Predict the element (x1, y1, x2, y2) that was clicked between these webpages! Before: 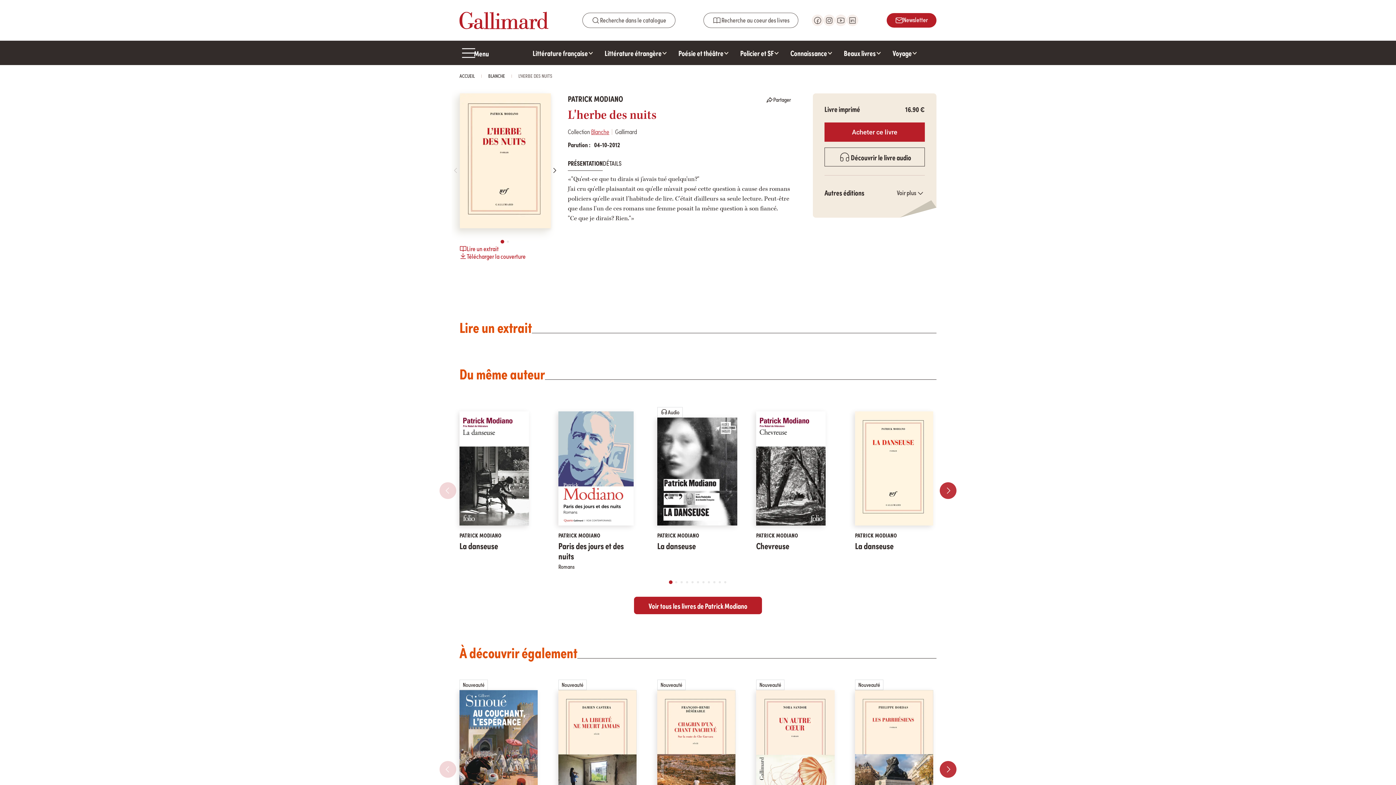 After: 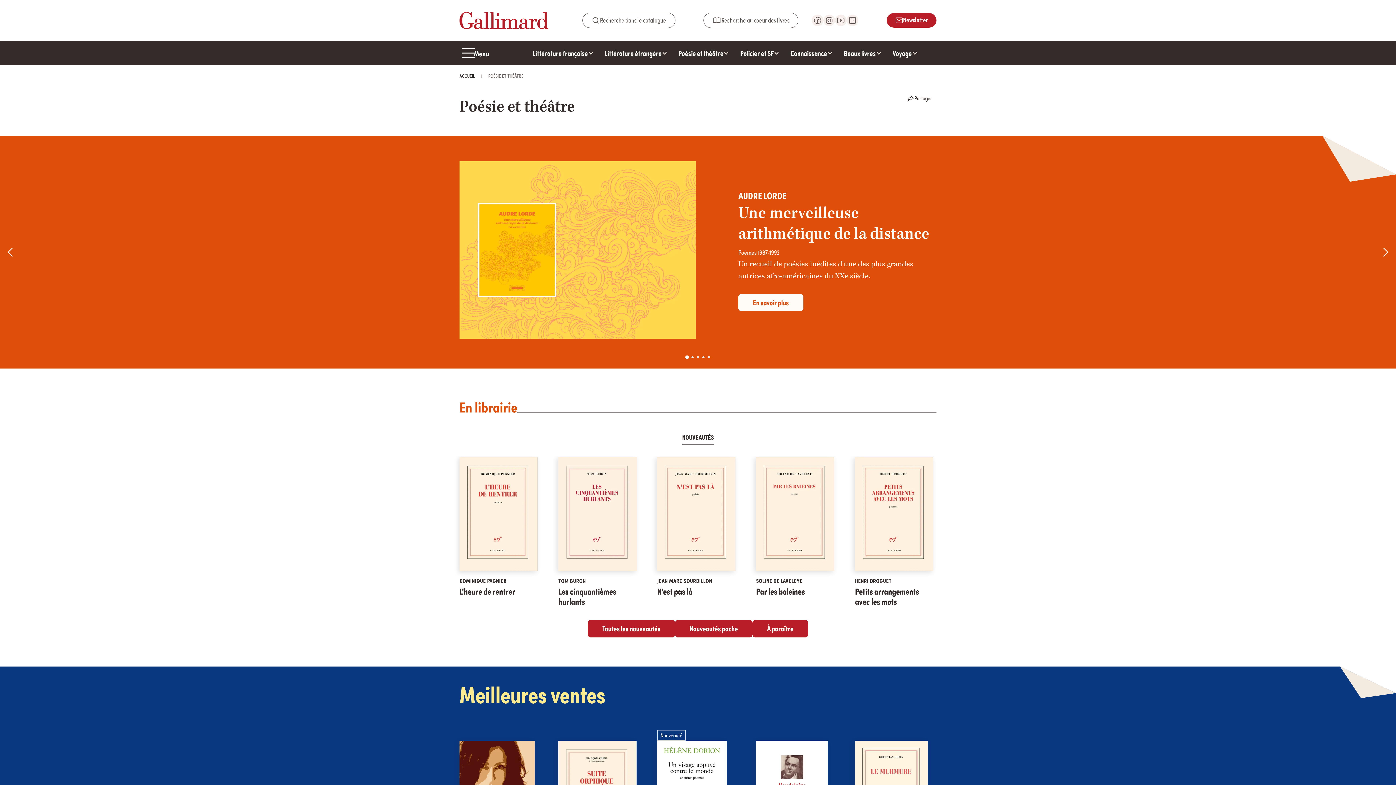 Action: bbox: (673, 40, 735, 65) label: Poésie et théâtre